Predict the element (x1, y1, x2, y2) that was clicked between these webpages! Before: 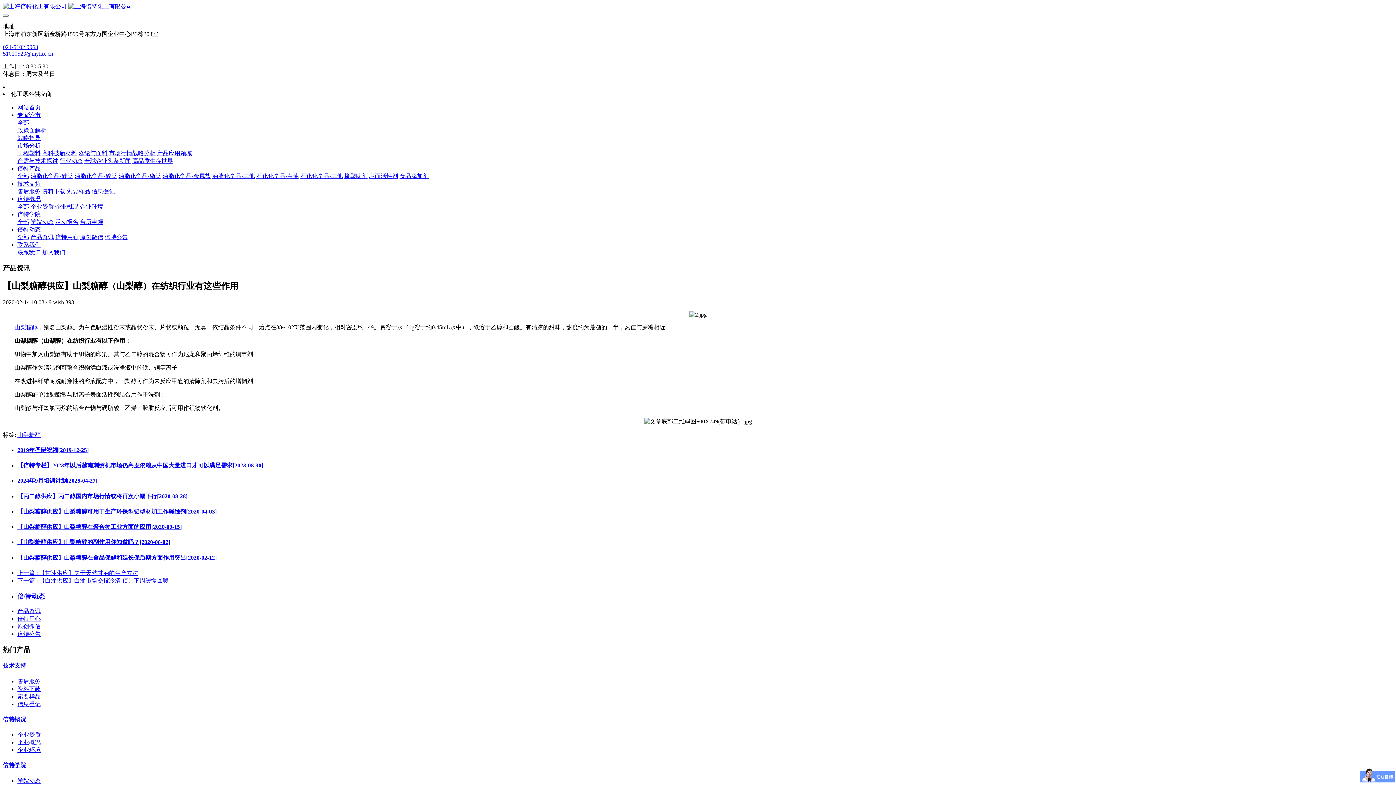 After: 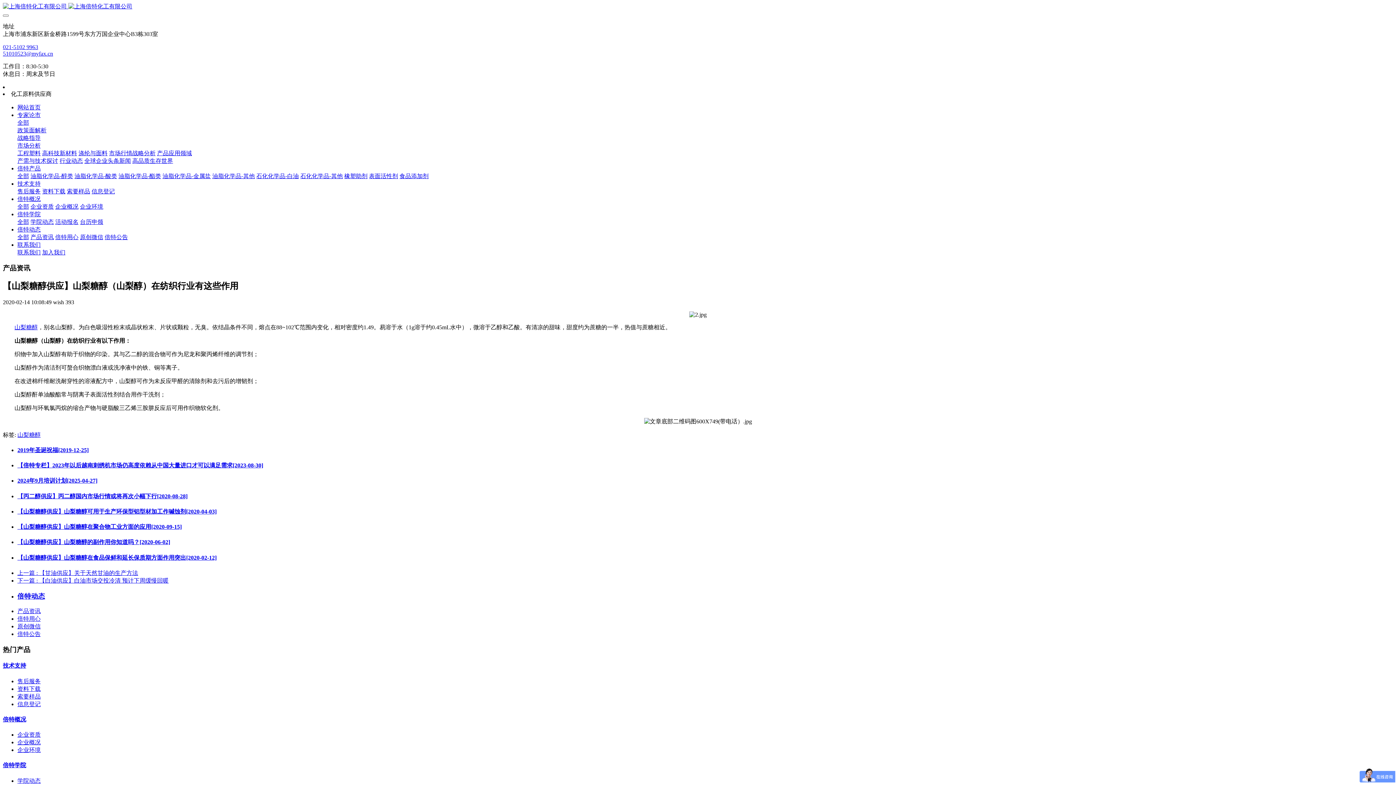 Action: bbox: (17, 447, 88, 453) label: 2019年圣诞祝福[2019-12-25]